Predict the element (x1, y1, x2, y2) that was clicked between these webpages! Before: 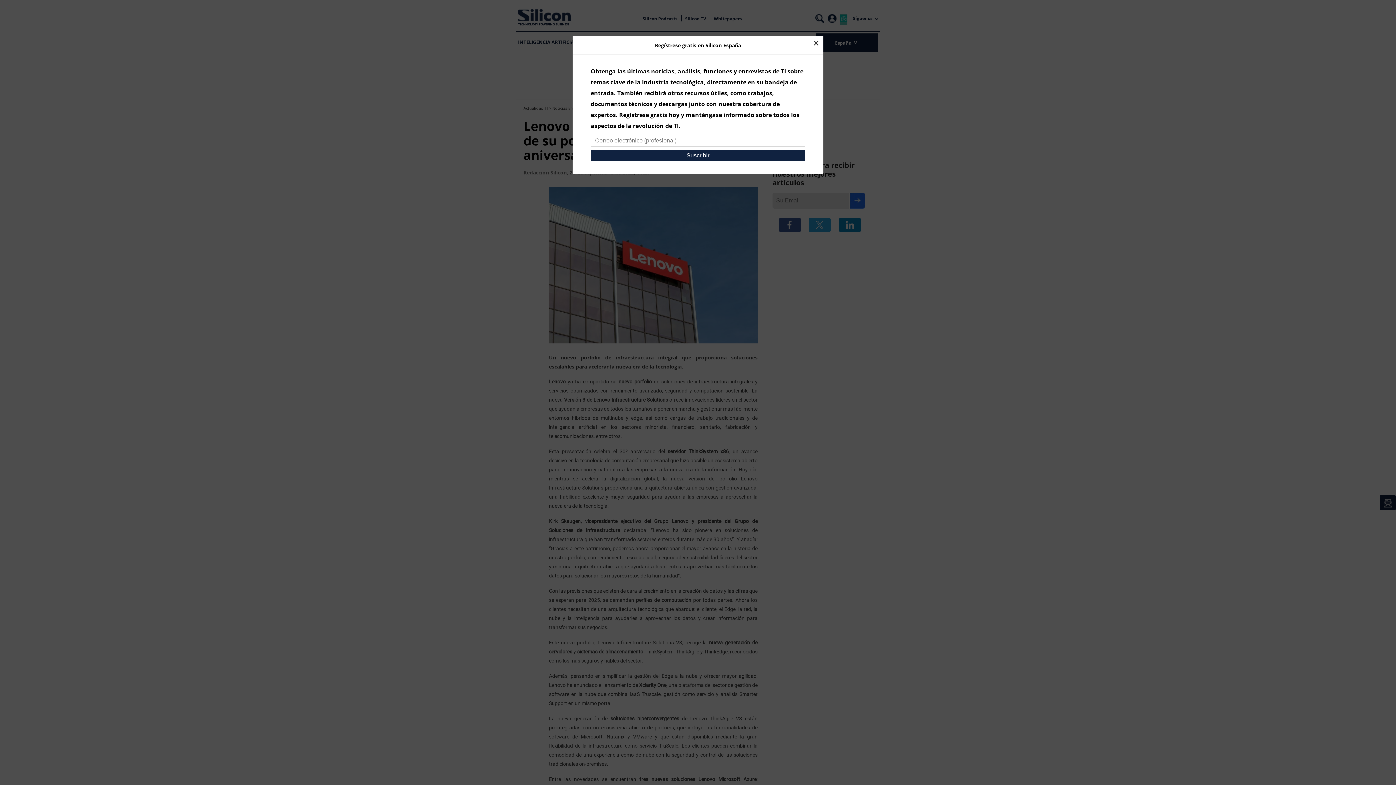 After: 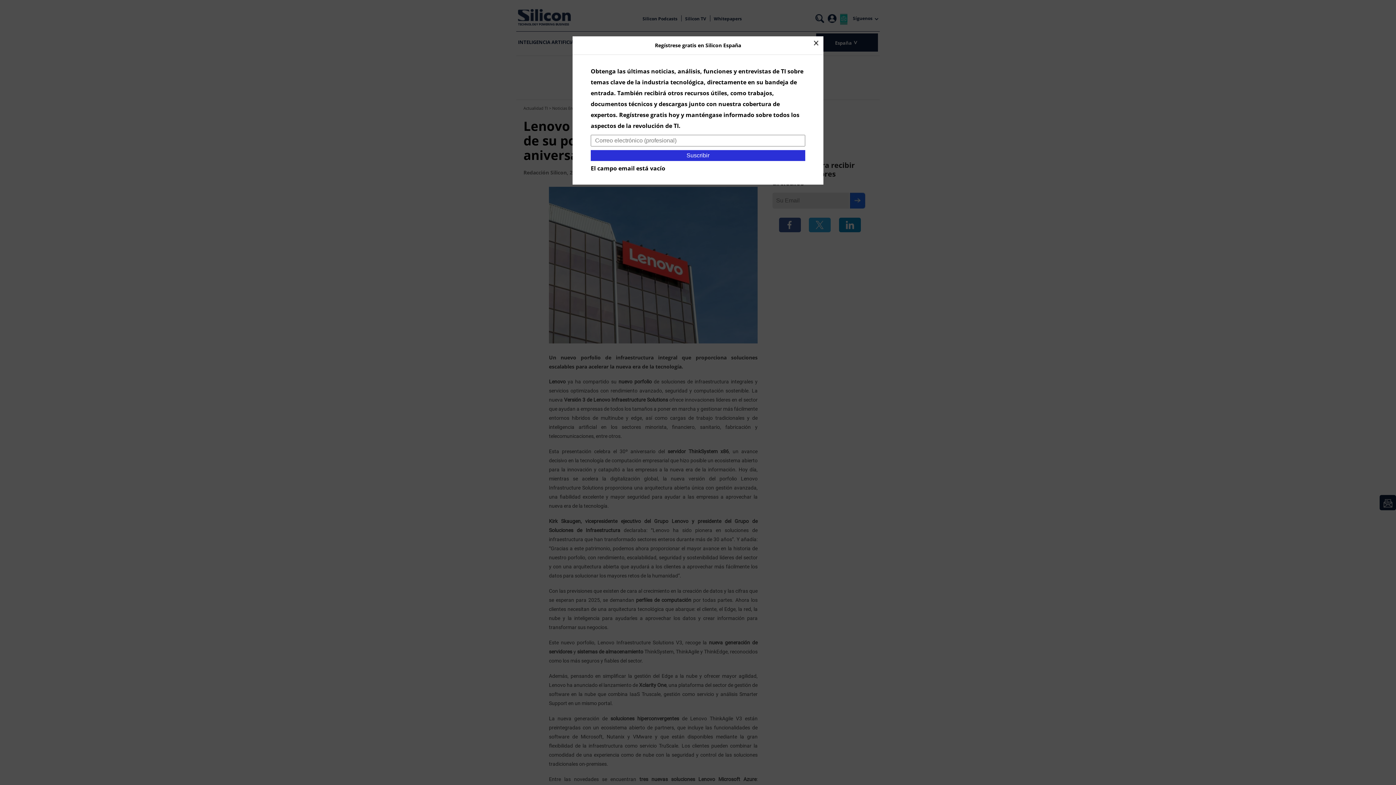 Action: bbox: (590, 150, 805, 161) label: Suscribir